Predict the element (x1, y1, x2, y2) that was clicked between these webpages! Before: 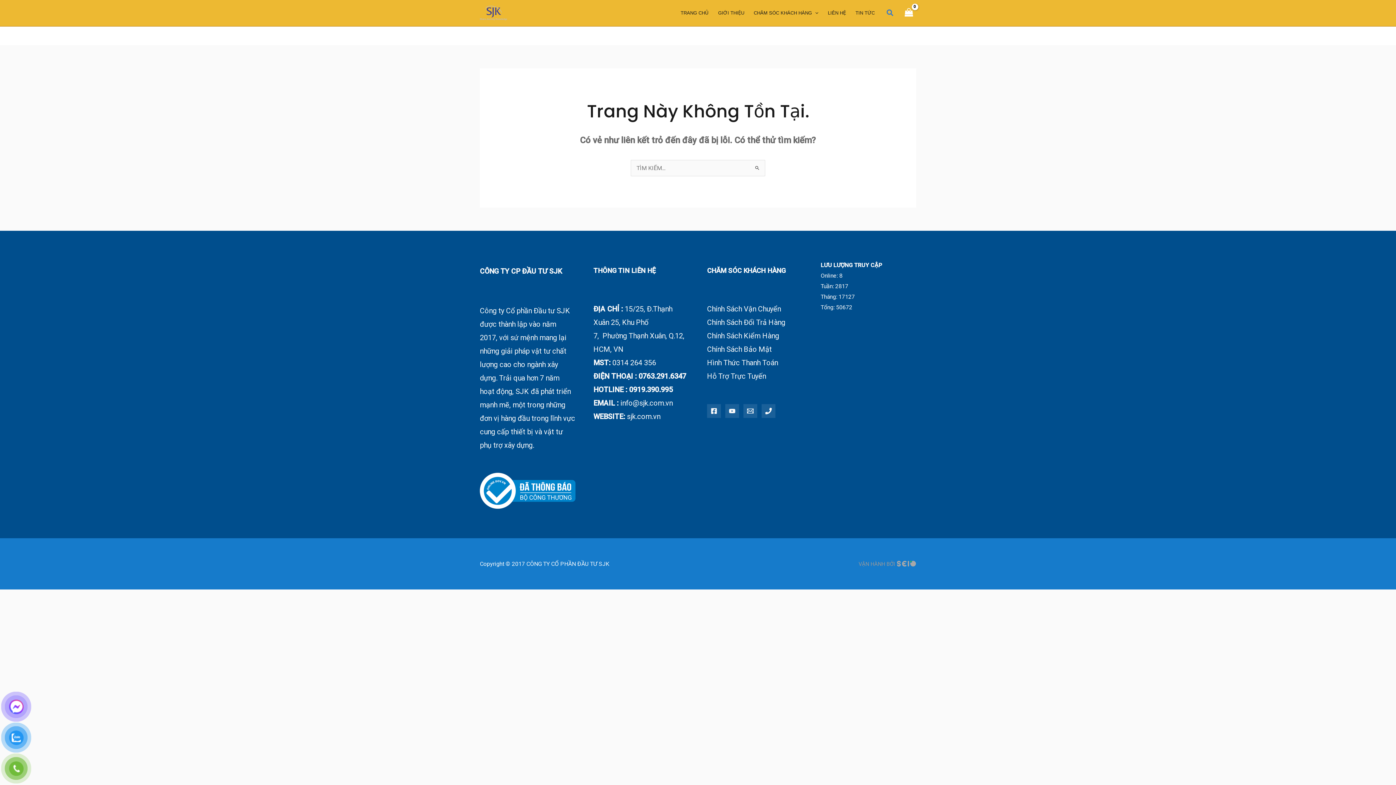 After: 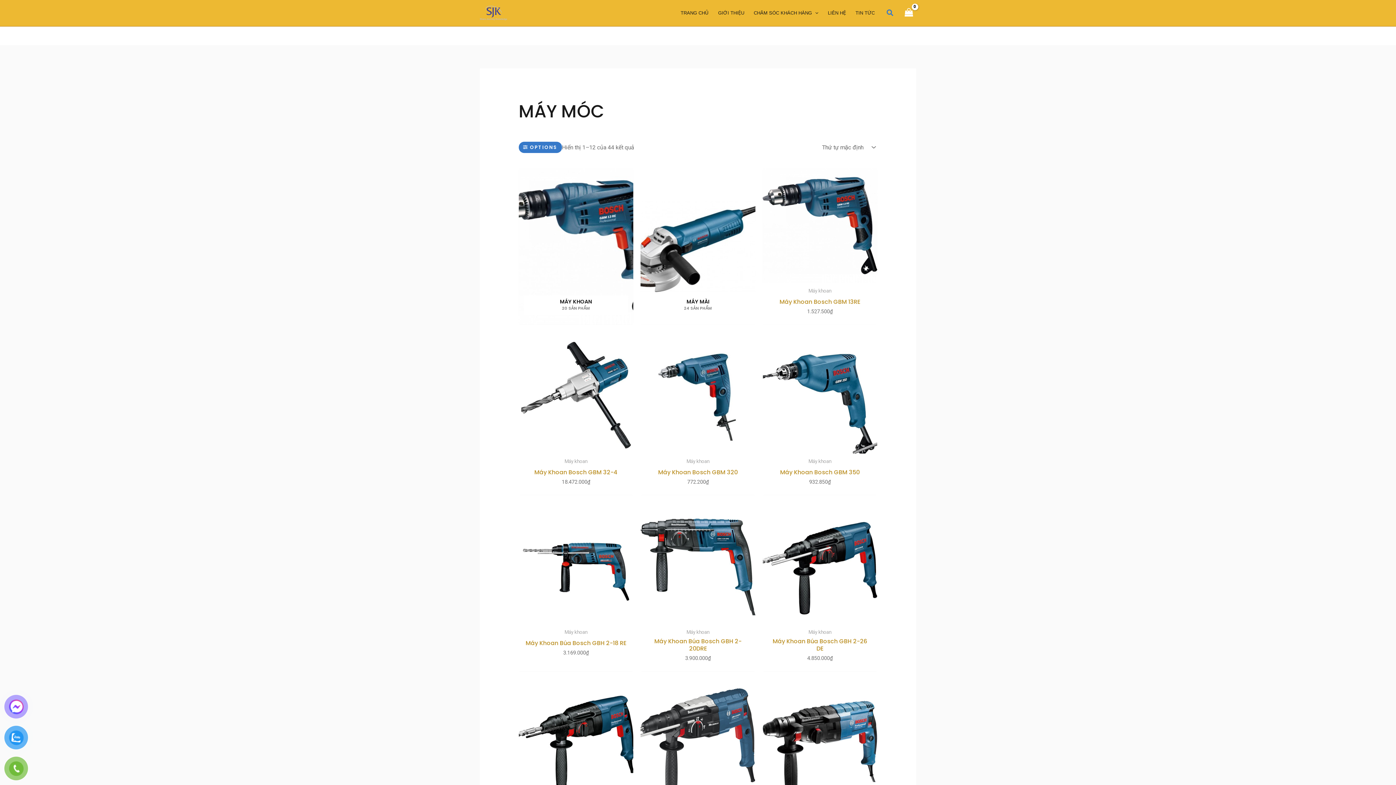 Action: bbox: (626, 26, 666, 44) label: Máy Móc